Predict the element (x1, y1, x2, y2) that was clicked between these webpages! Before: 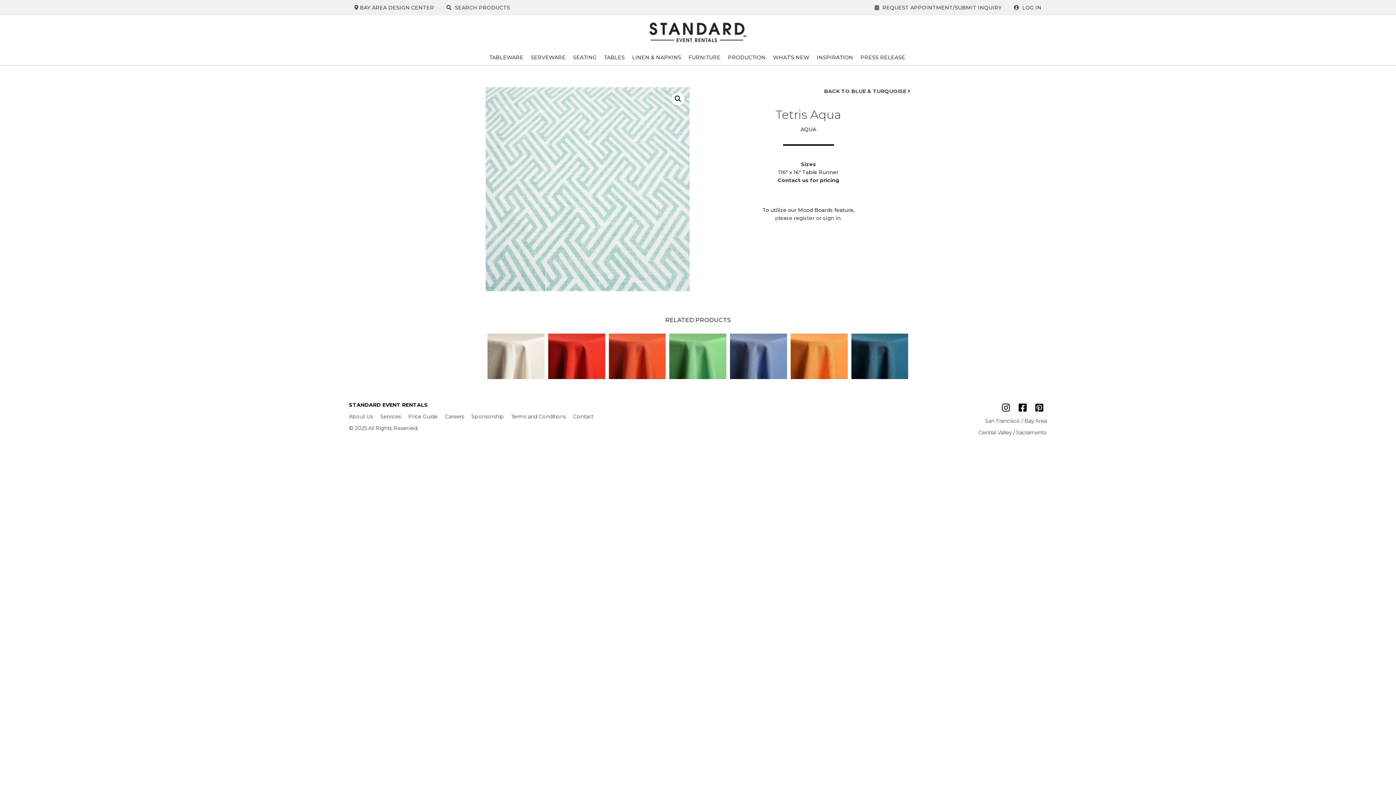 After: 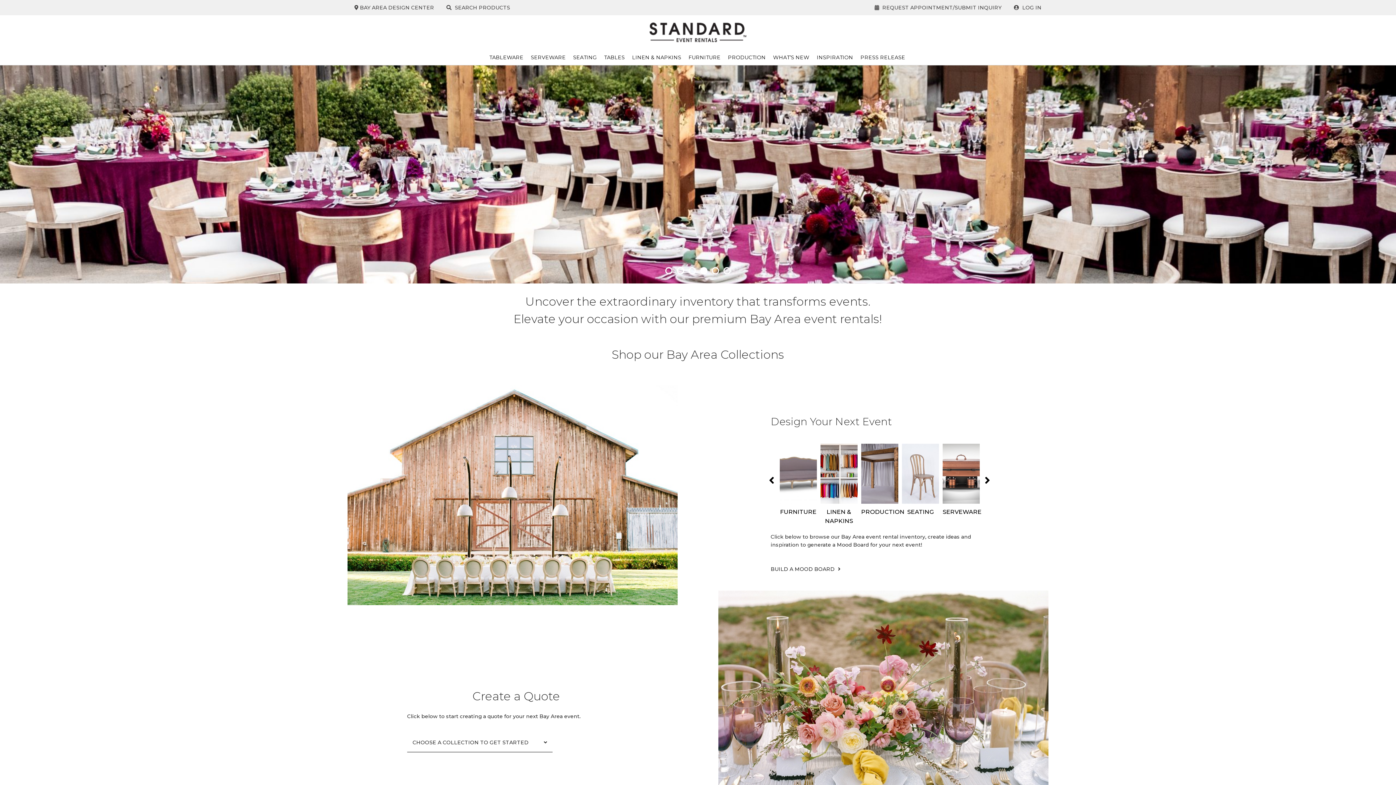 Action: label: San Francisco / Bay Area bbox: (978, 415, 1047, 426)